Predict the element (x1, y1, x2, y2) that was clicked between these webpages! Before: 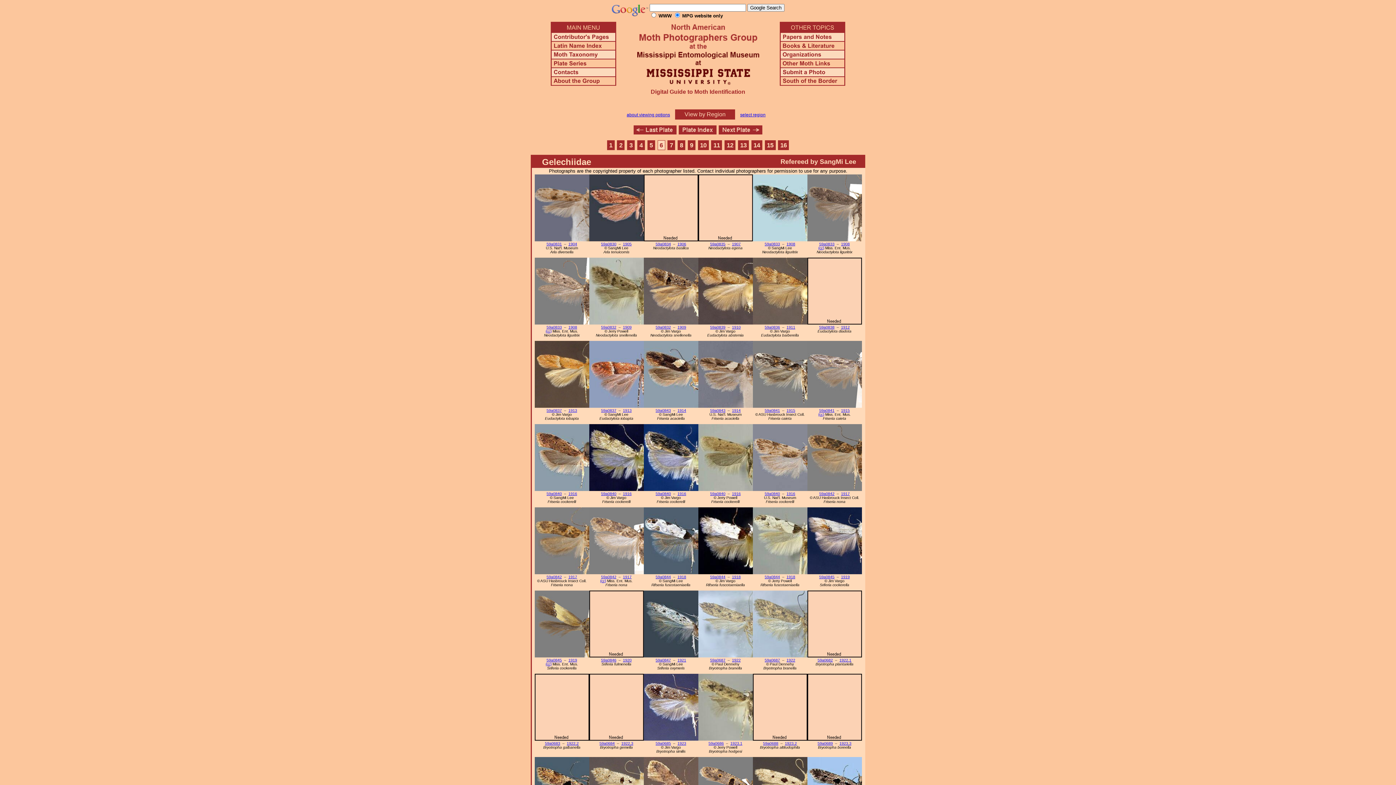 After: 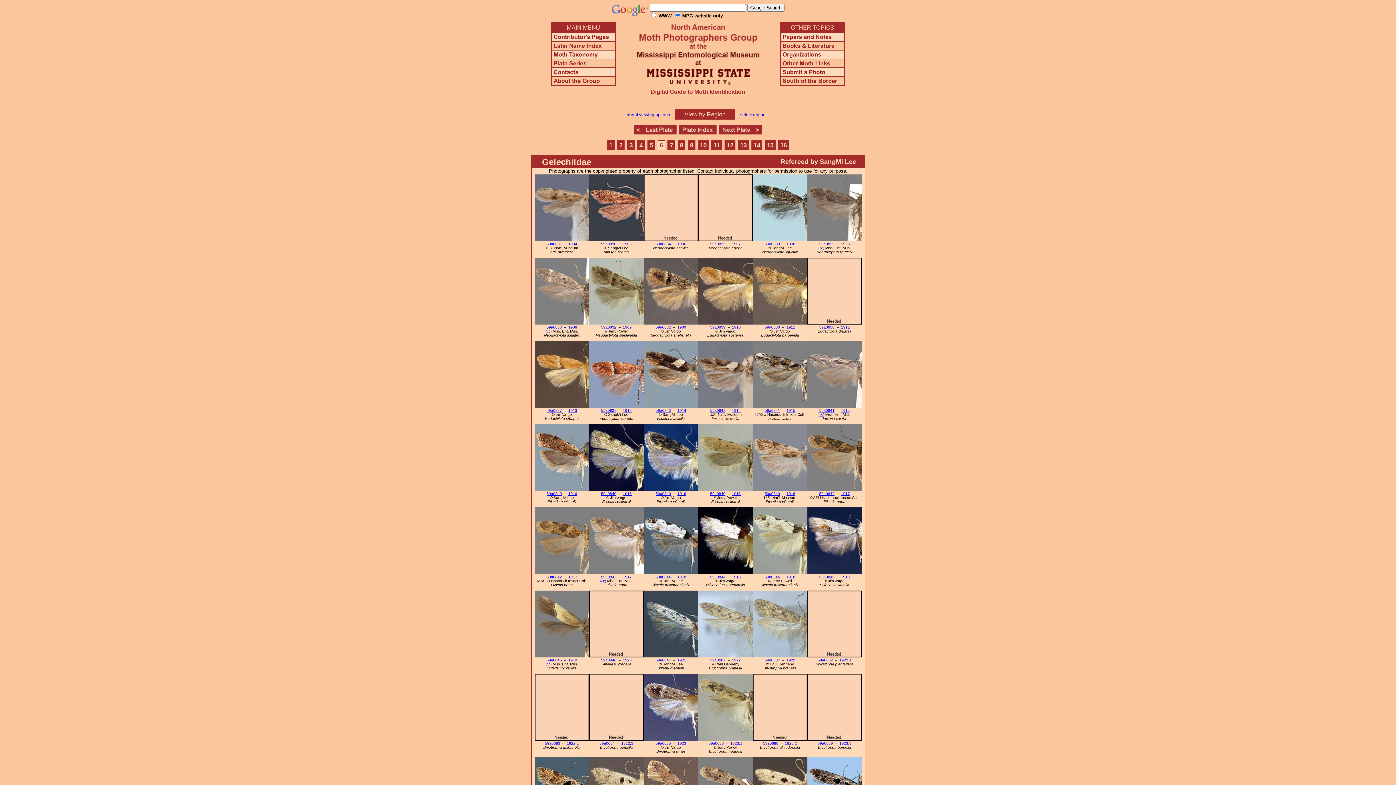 Action: bbox: (657, 140, 665, 150) label: 6